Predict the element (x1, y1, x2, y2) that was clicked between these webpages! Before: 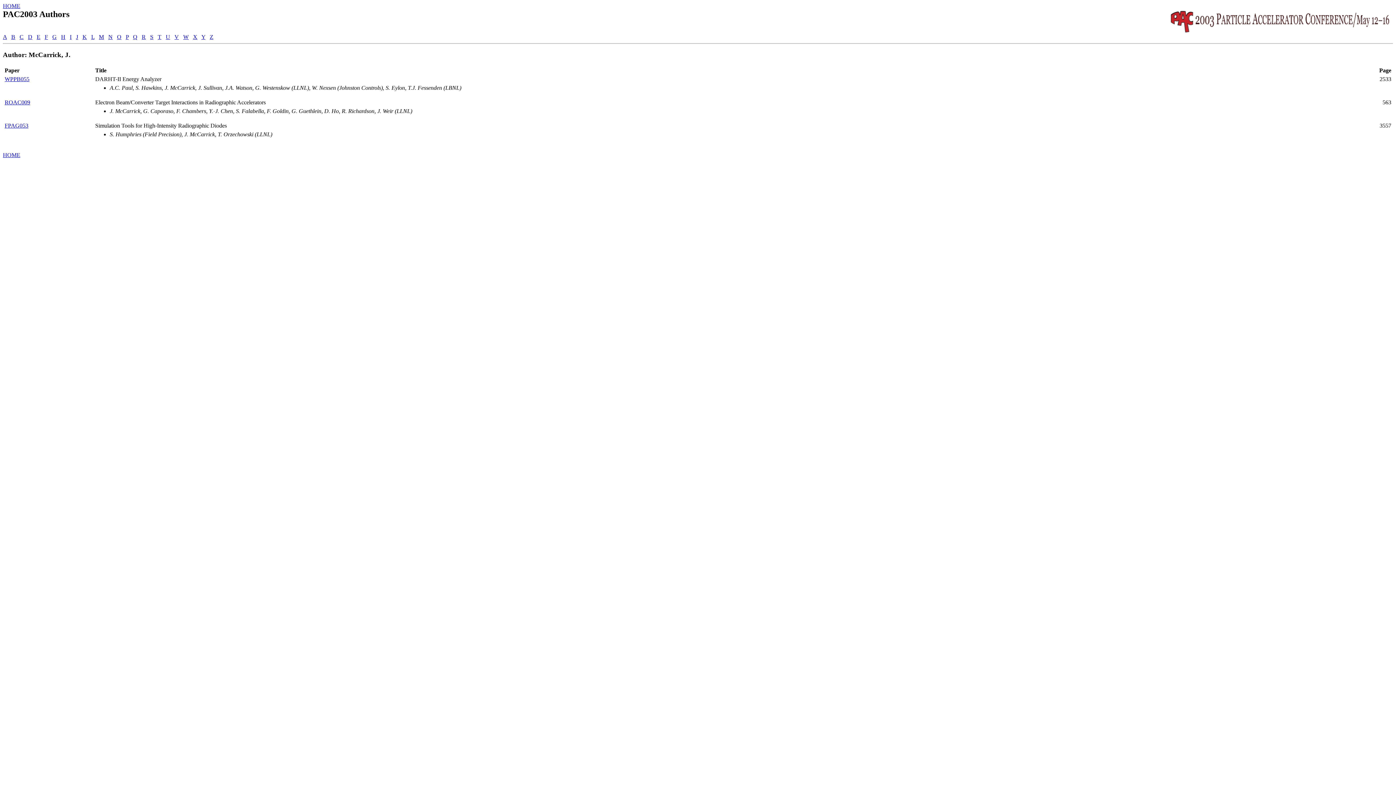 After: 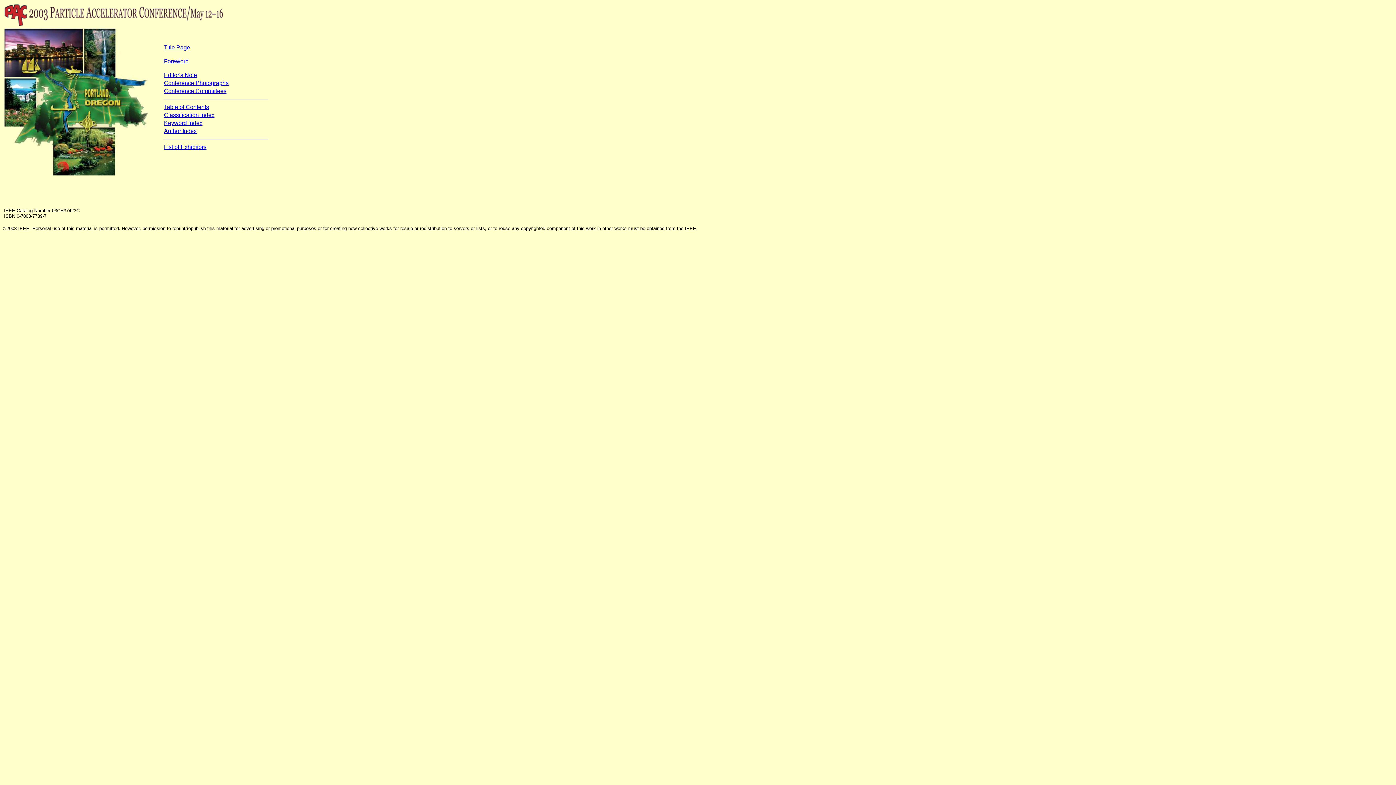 Action: bbox: (2, 152, 20, 158) label: HOME